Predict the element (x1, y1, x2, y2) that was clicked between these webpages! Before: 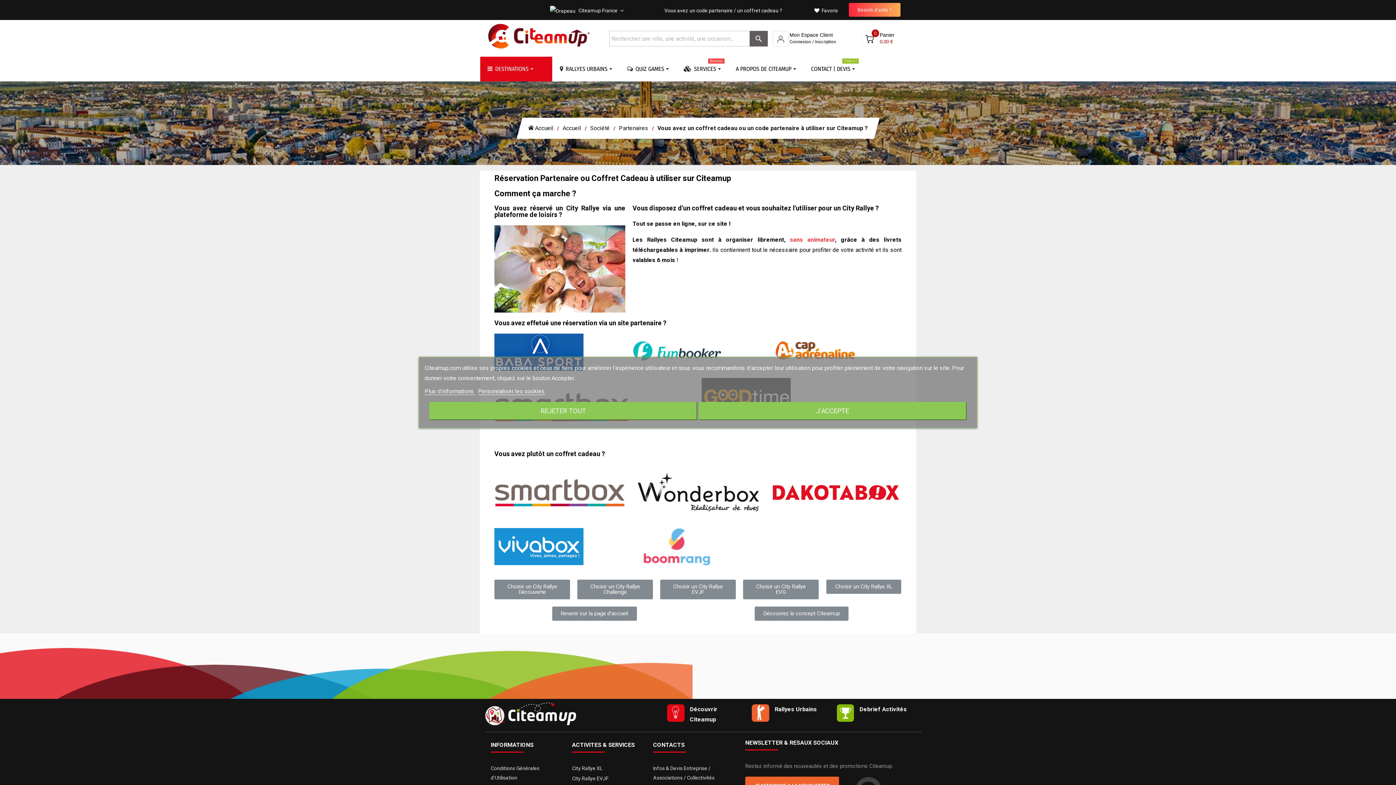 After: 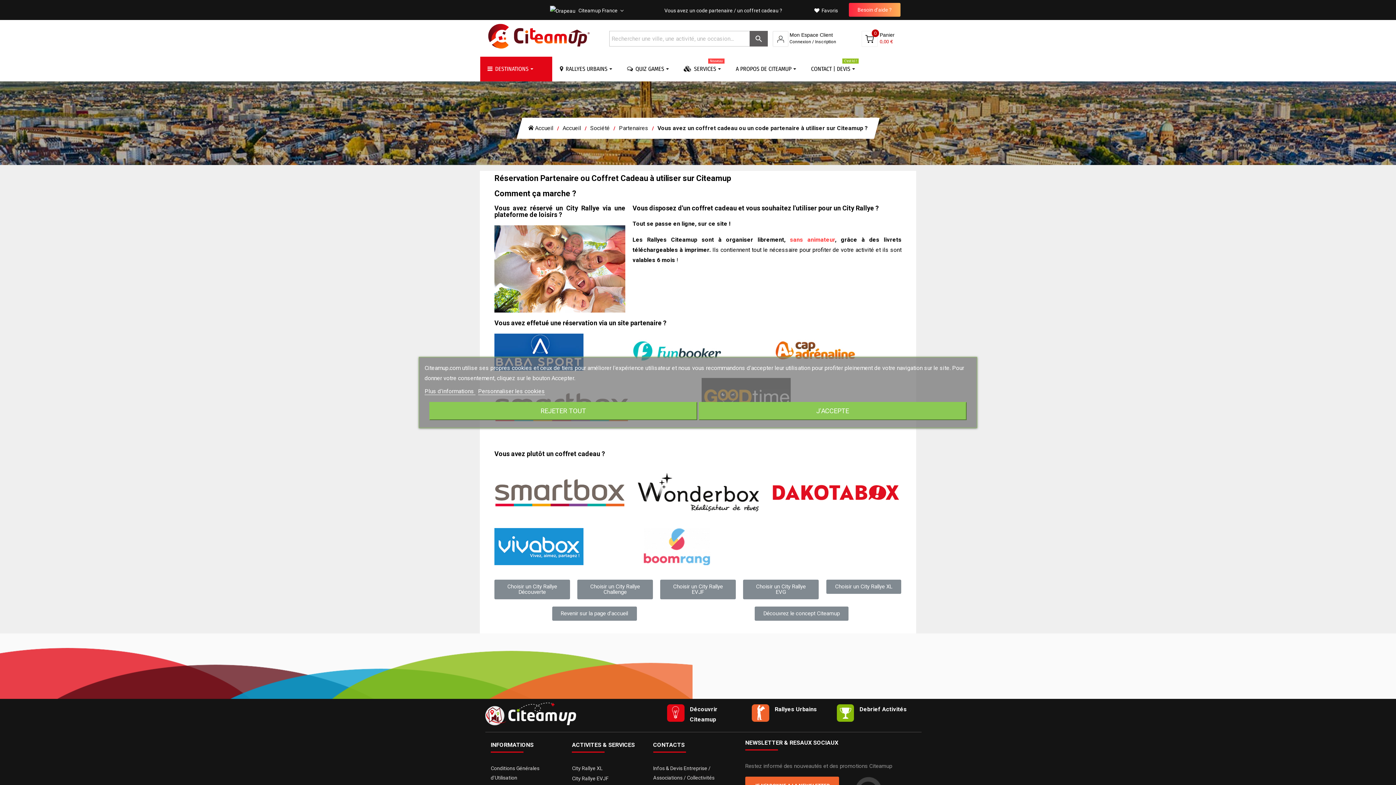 Action: label: Vous avez un coffret cadeau ou un code partenaire à utiliser sur Citeamup ? bbox: (657, 124, 868, 131)